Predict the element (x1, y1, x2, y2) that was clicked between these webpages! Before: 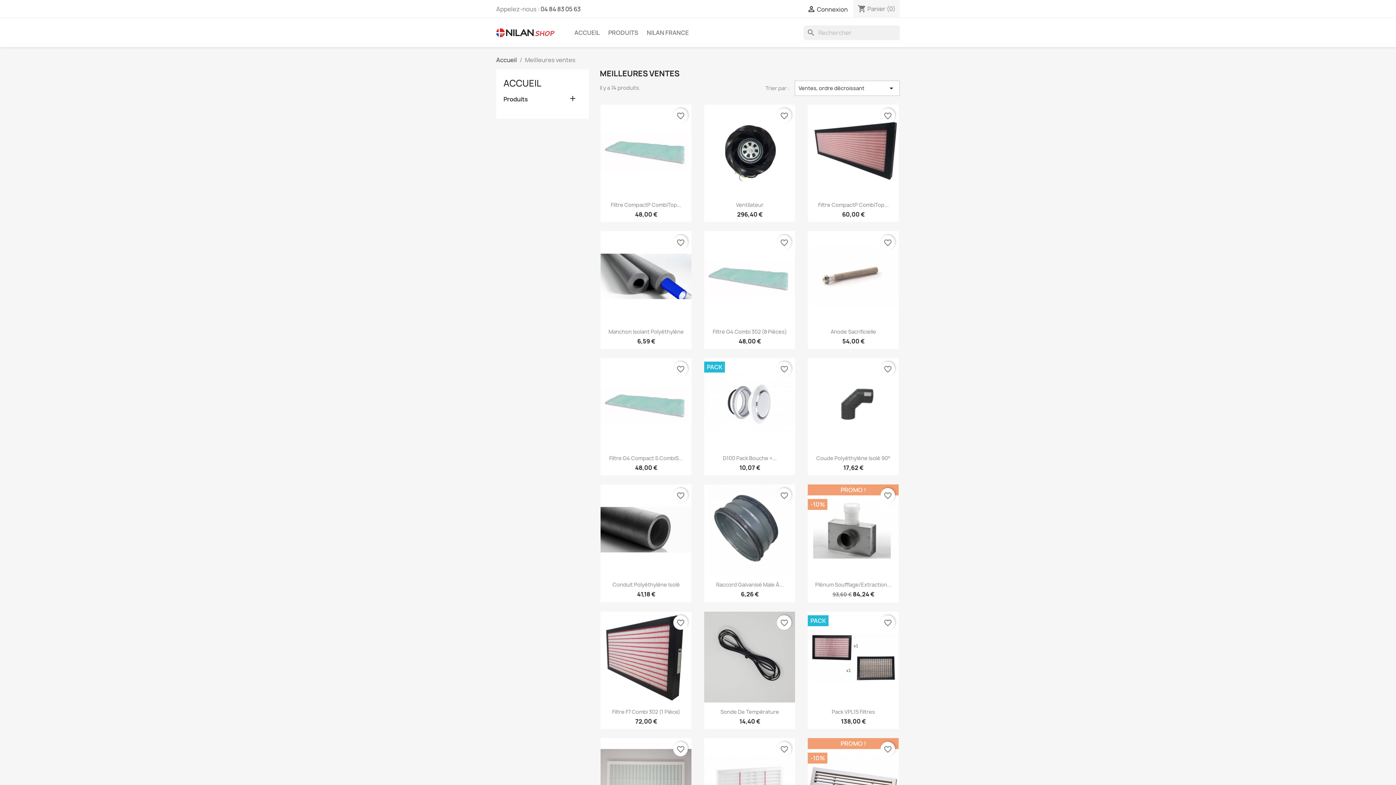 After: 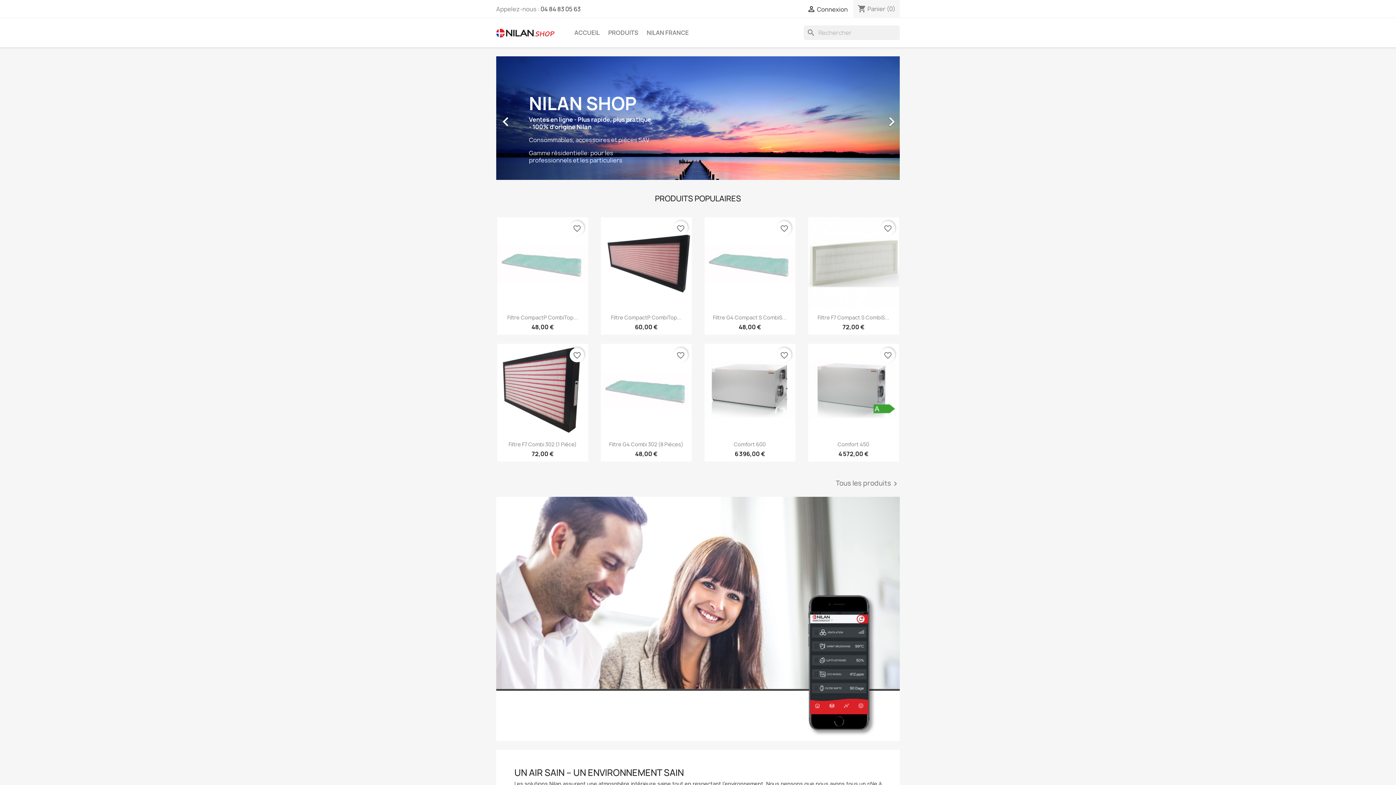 Action: label: ACCUEIL bbox: (570, 25, 603, 40)